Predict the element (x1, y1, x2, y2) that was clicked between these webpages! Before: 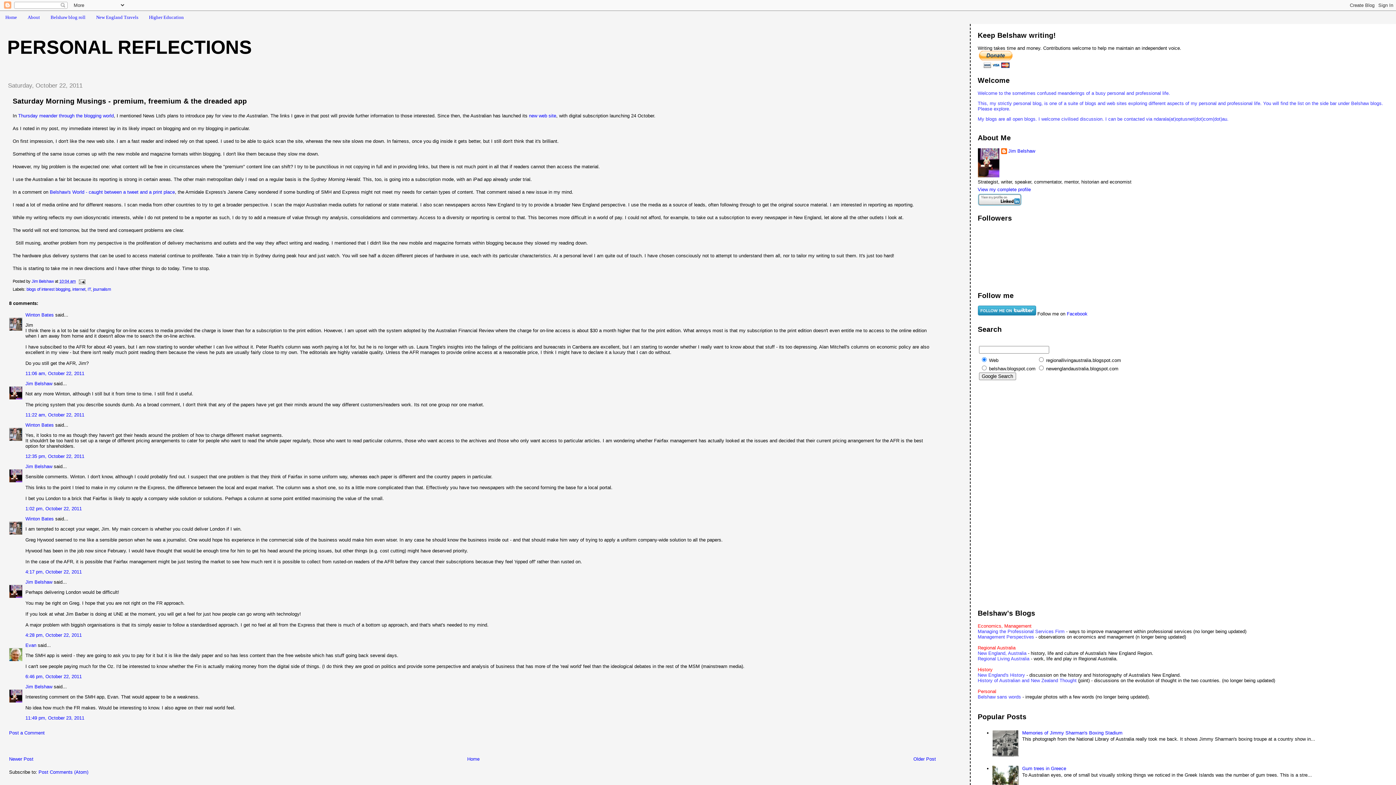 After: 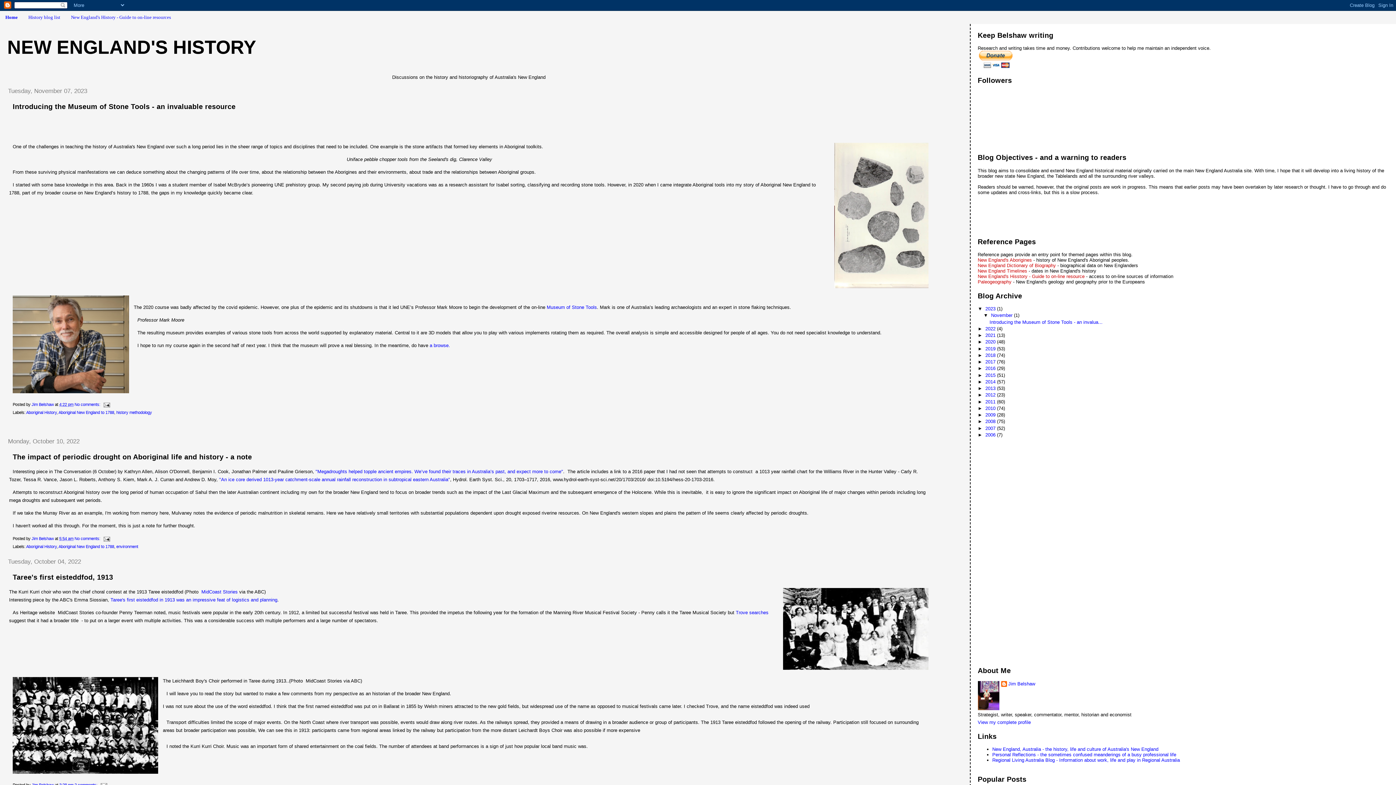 Action: bbox: (978, 672, 1025, 678) label: New England's History